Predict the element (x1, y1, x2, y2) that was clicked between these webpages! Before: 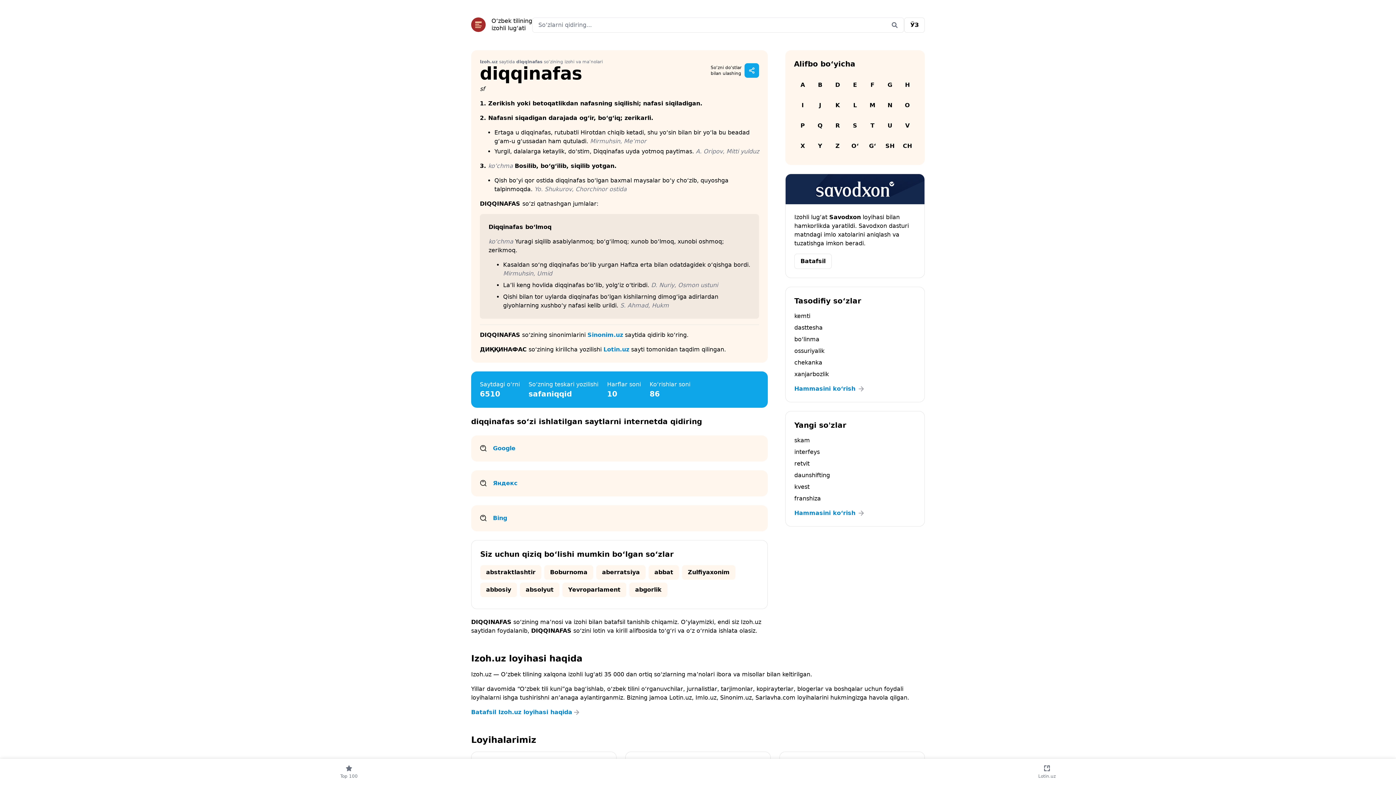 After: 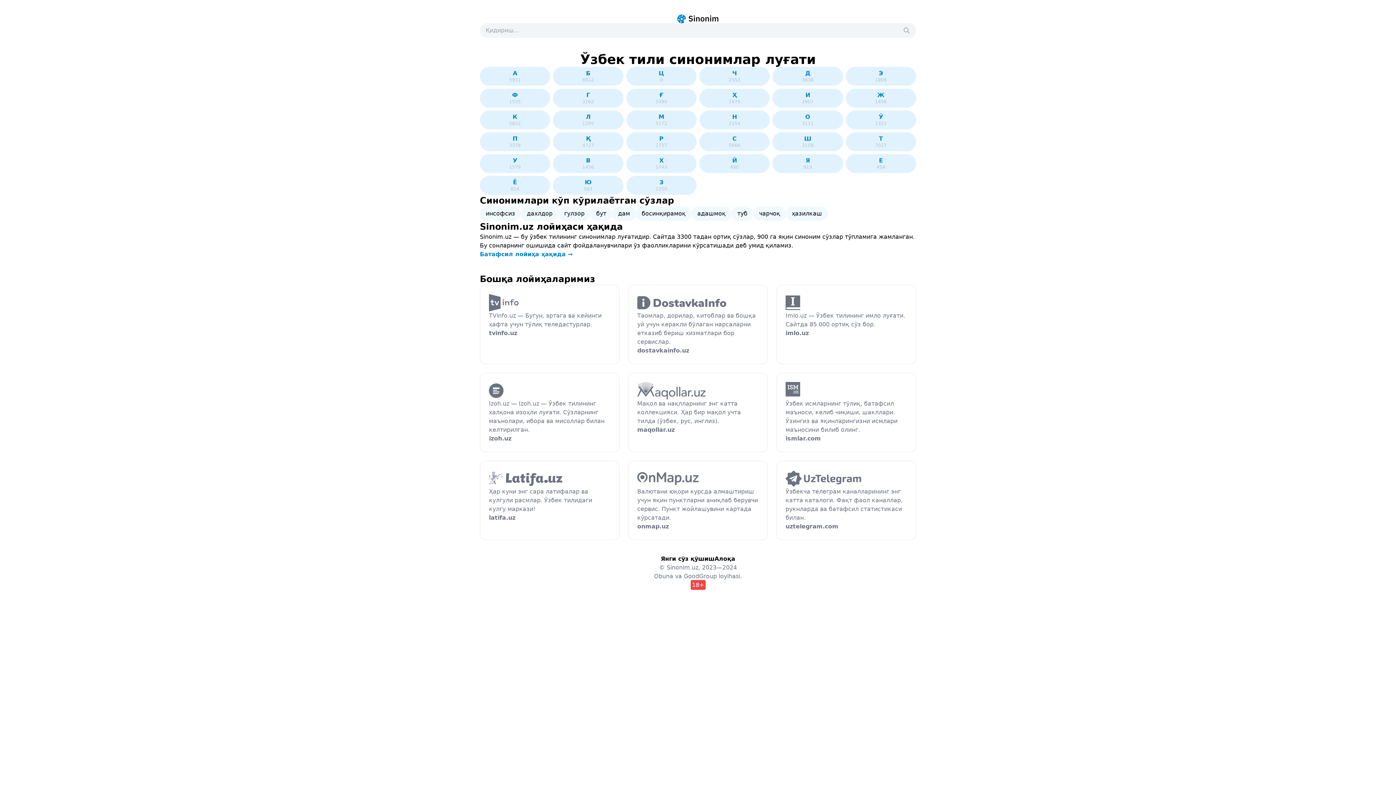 Action: bbox: (587, 331, 623, 338) label: Sinonim.uz